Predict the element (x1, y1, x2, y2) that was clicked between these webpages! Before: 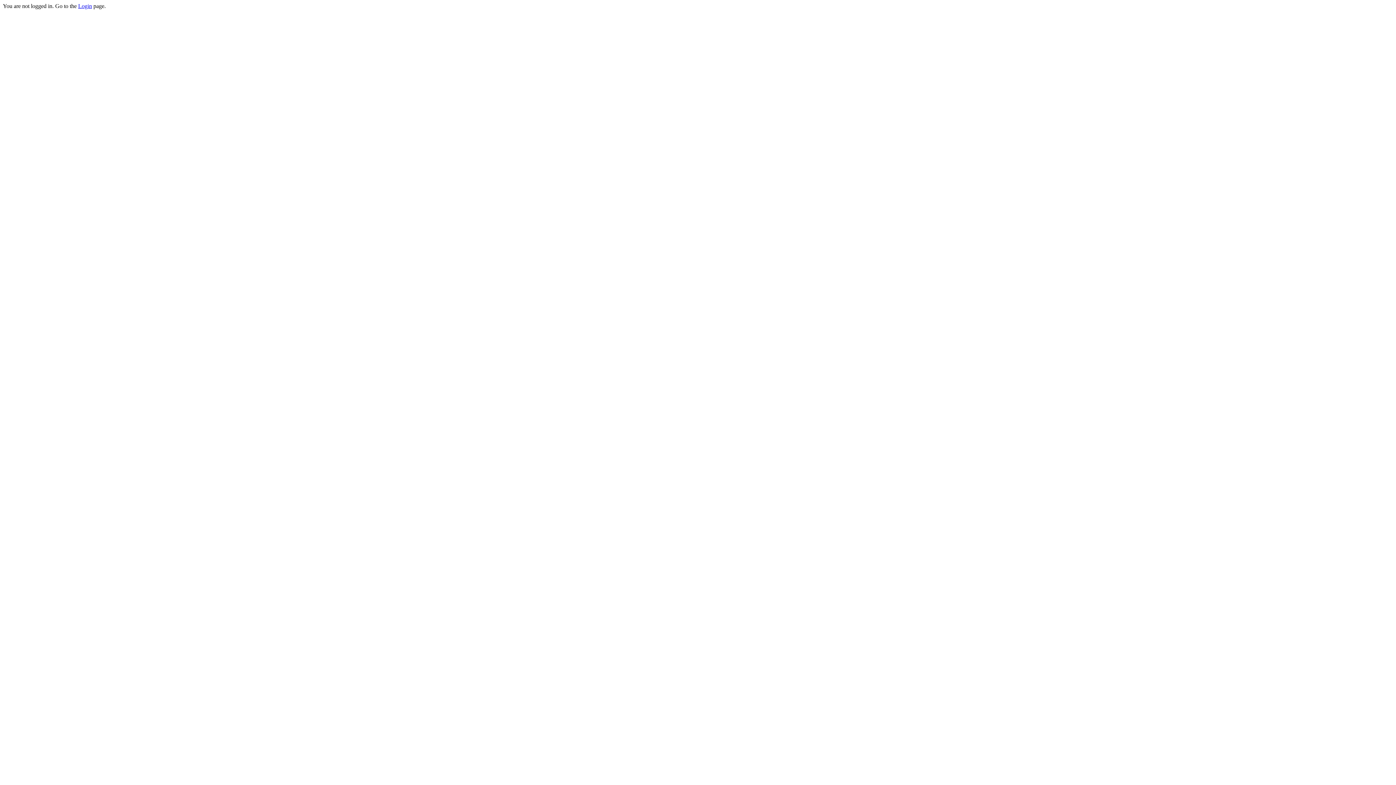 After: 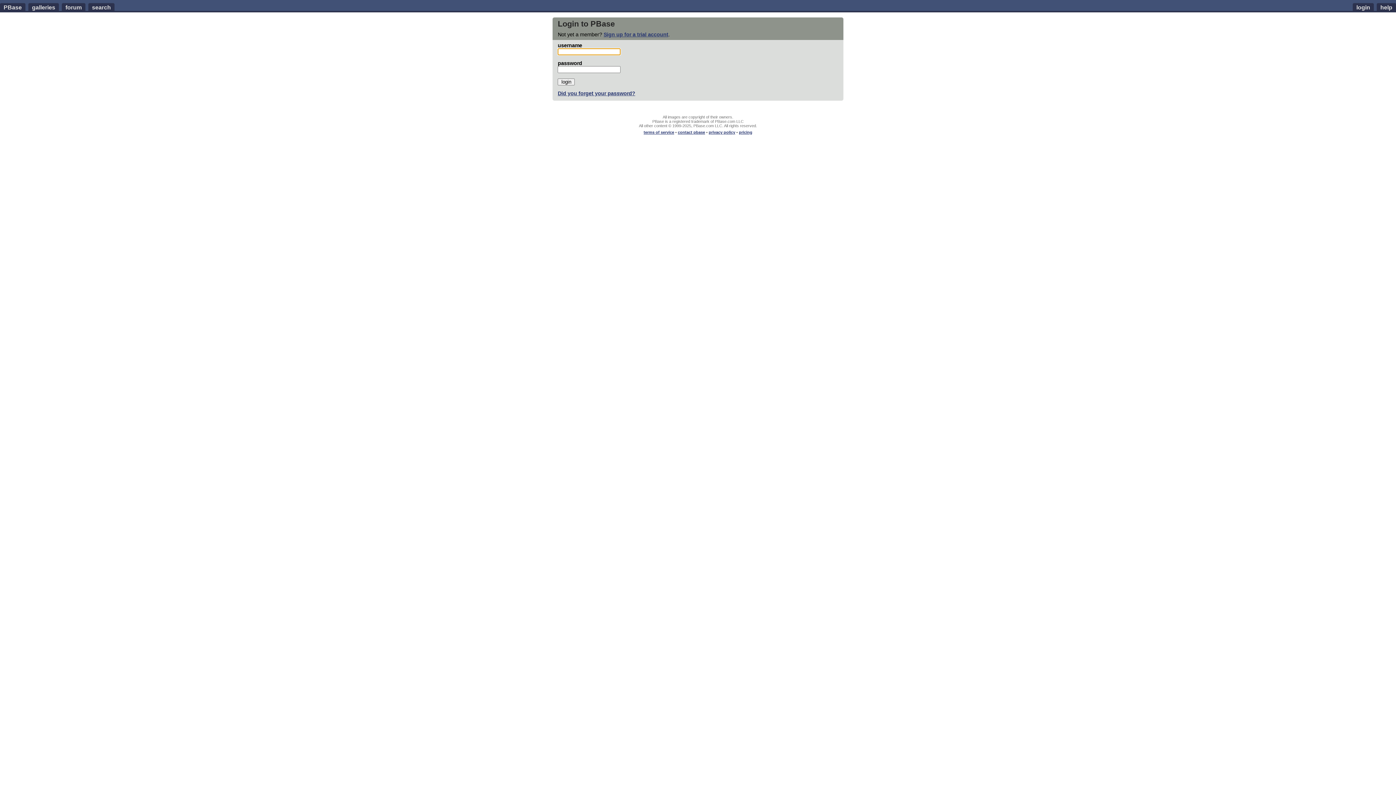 Action: label: Login bbox: (78, 2, 92, 9)